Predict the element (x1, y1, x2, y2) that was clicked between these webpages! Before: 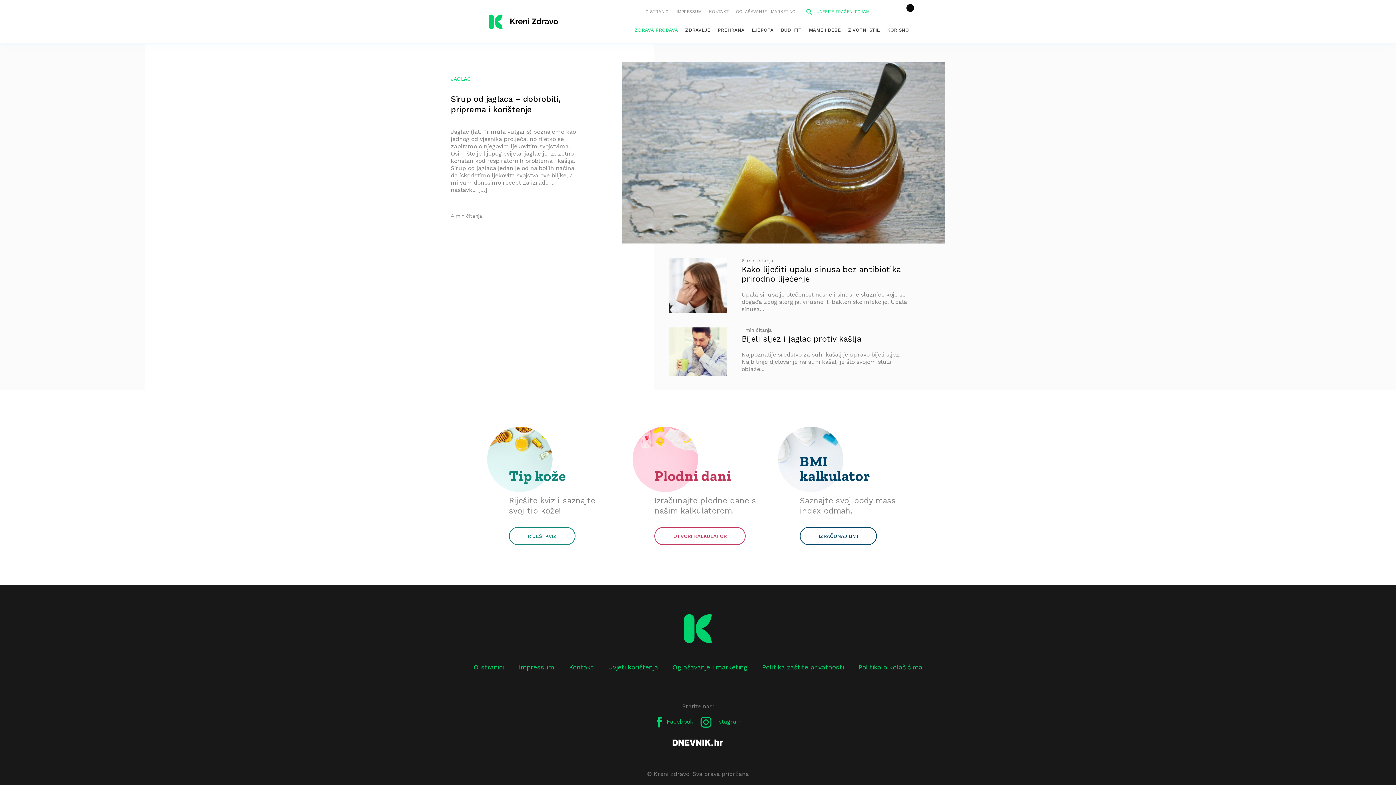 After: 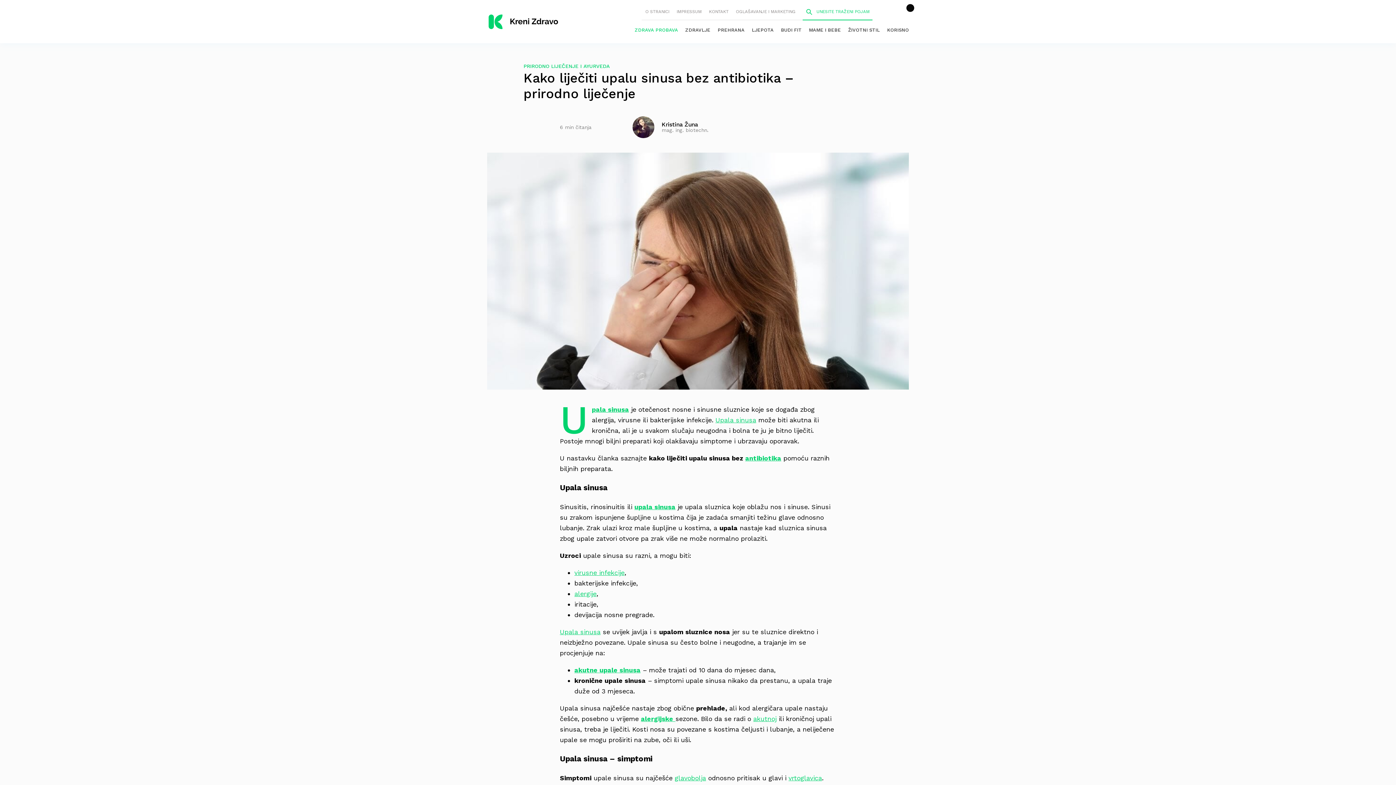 Action: bbox: (669, 258, 727, 313)